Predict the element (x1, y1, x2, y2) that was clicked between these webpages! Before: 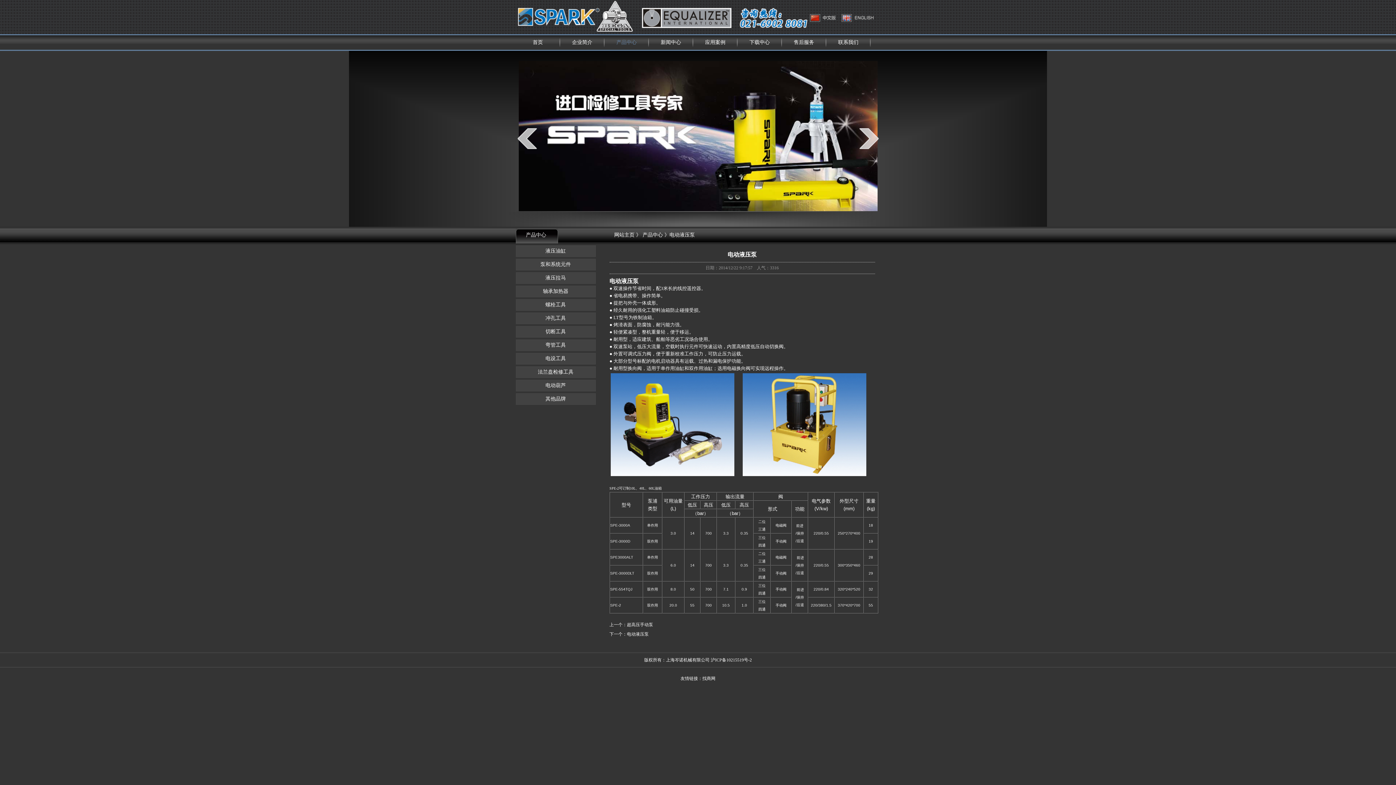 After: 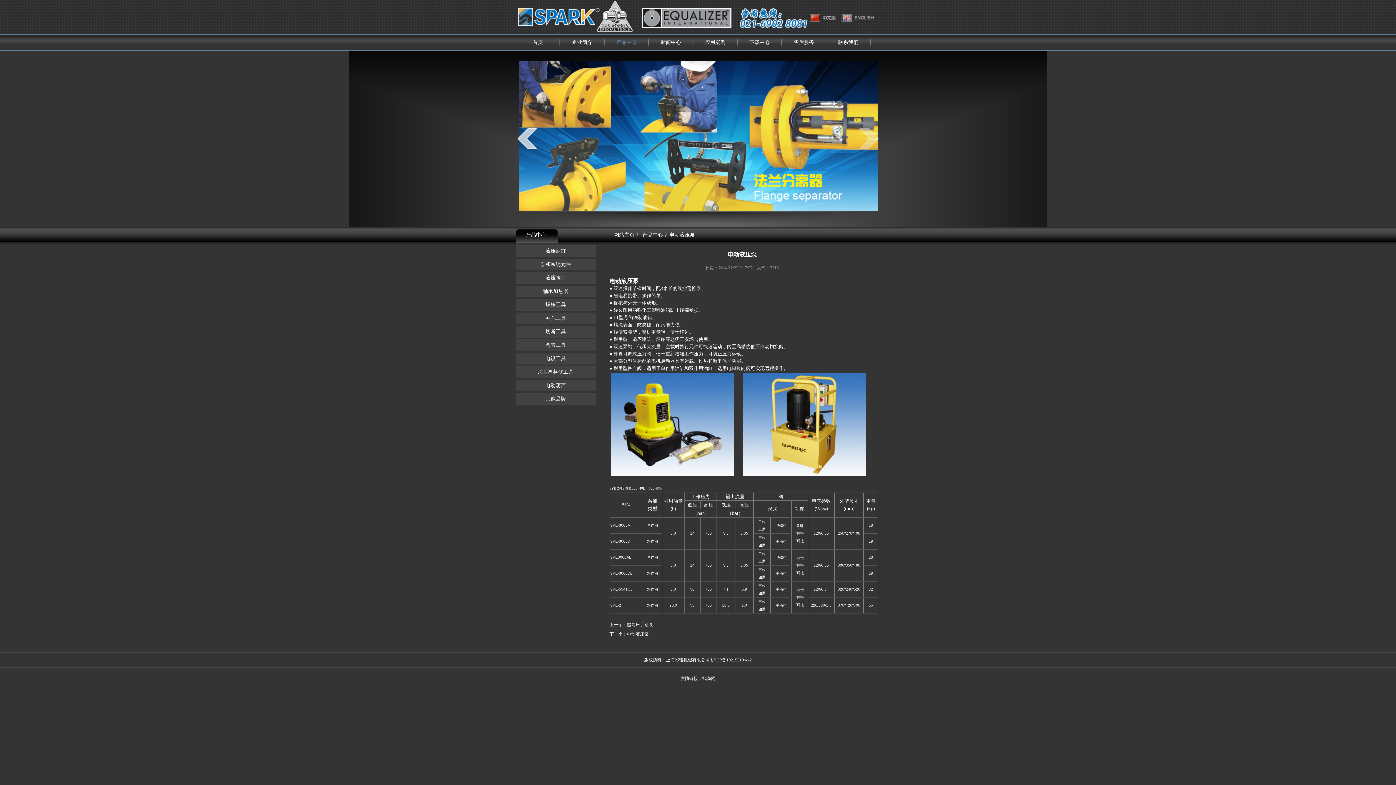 Action: bbox: (858, 127, 879, 149) label: next